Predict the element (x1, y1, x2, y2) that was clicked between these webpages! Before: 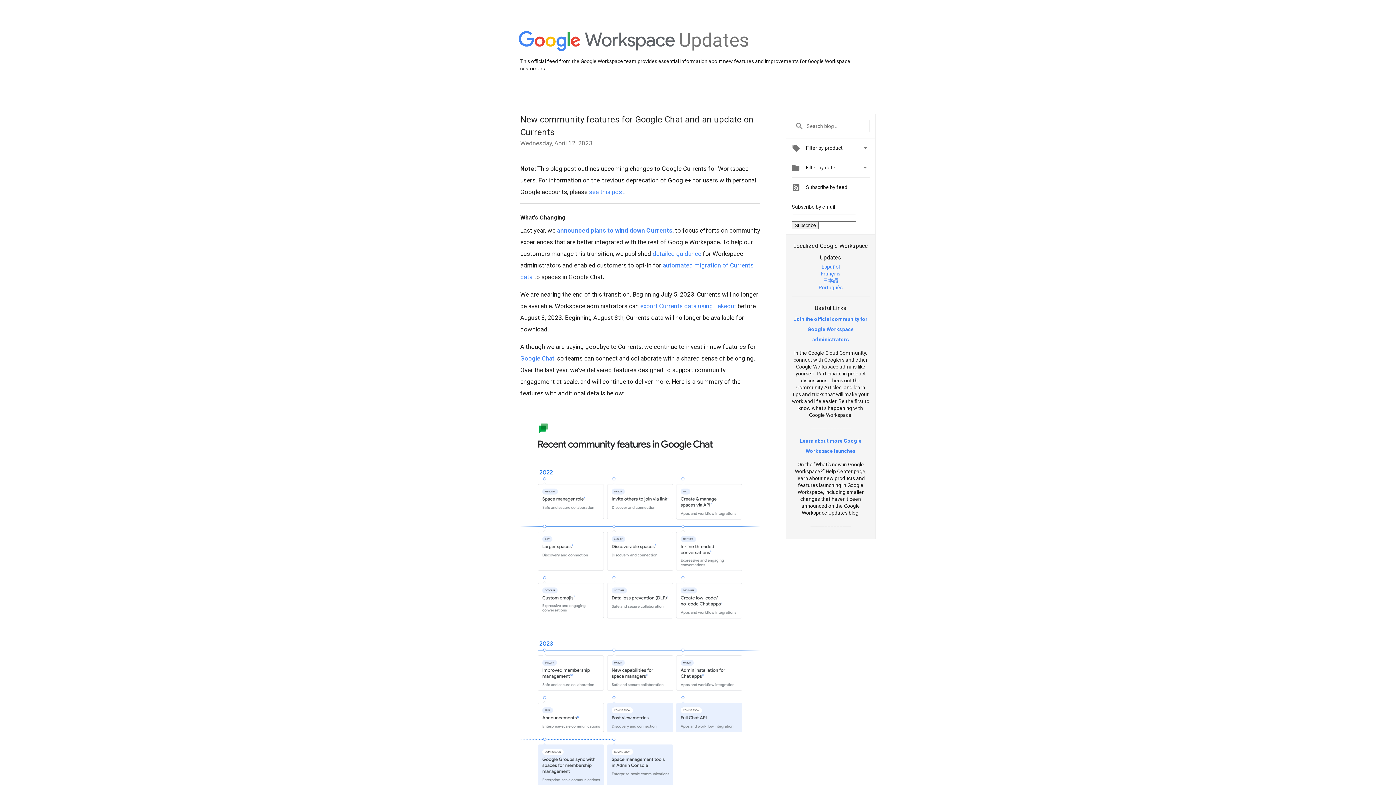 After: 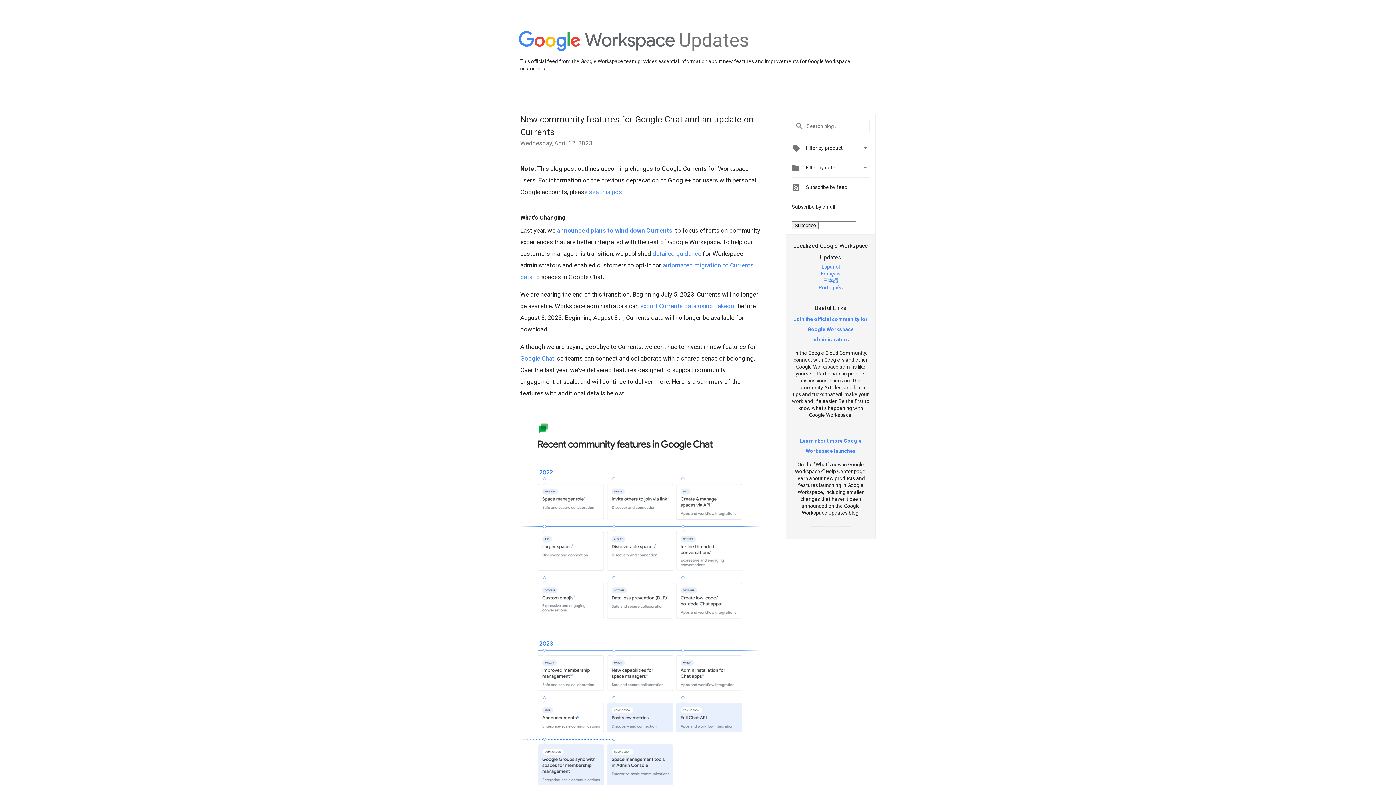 Action: bbox: (794, 316, 867, 342) label: Join the official community for Google Workspace administrators